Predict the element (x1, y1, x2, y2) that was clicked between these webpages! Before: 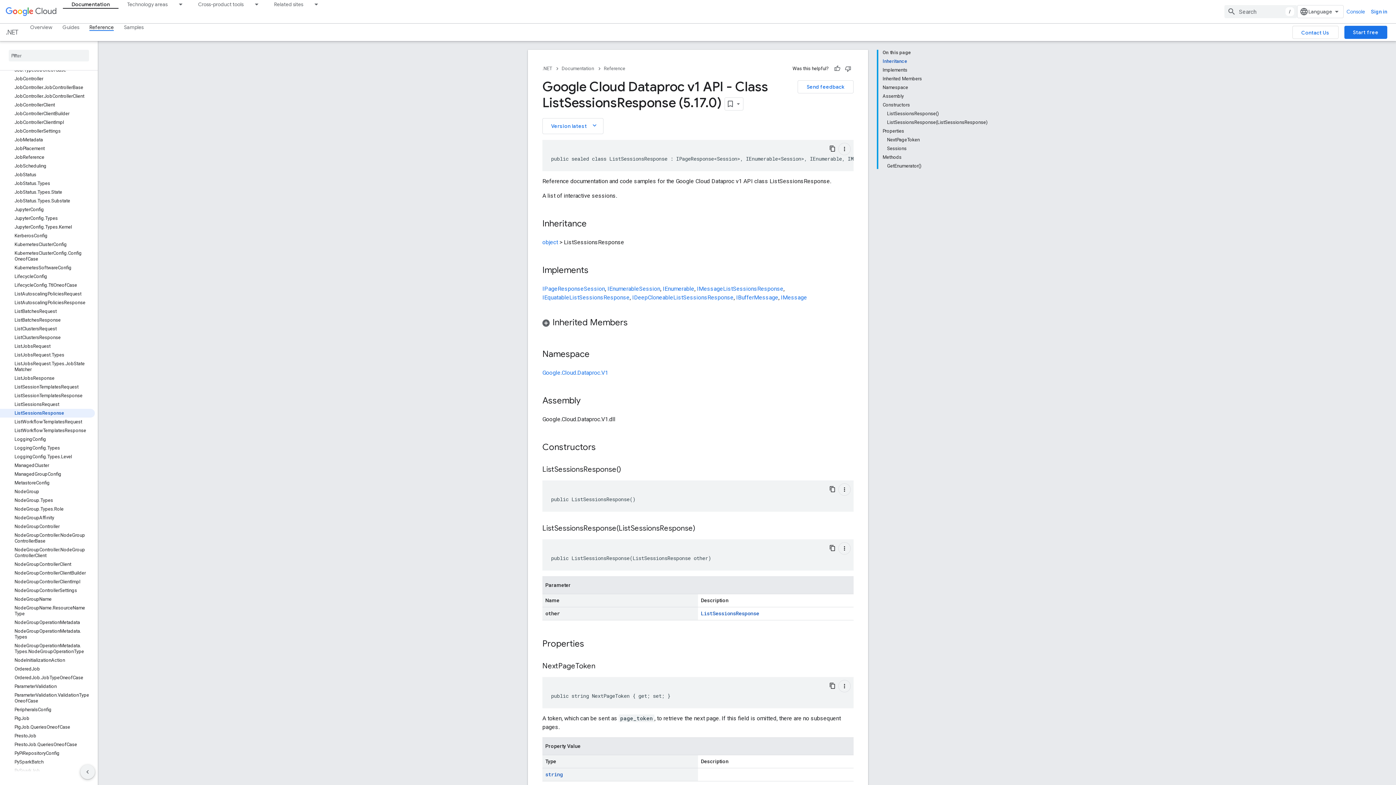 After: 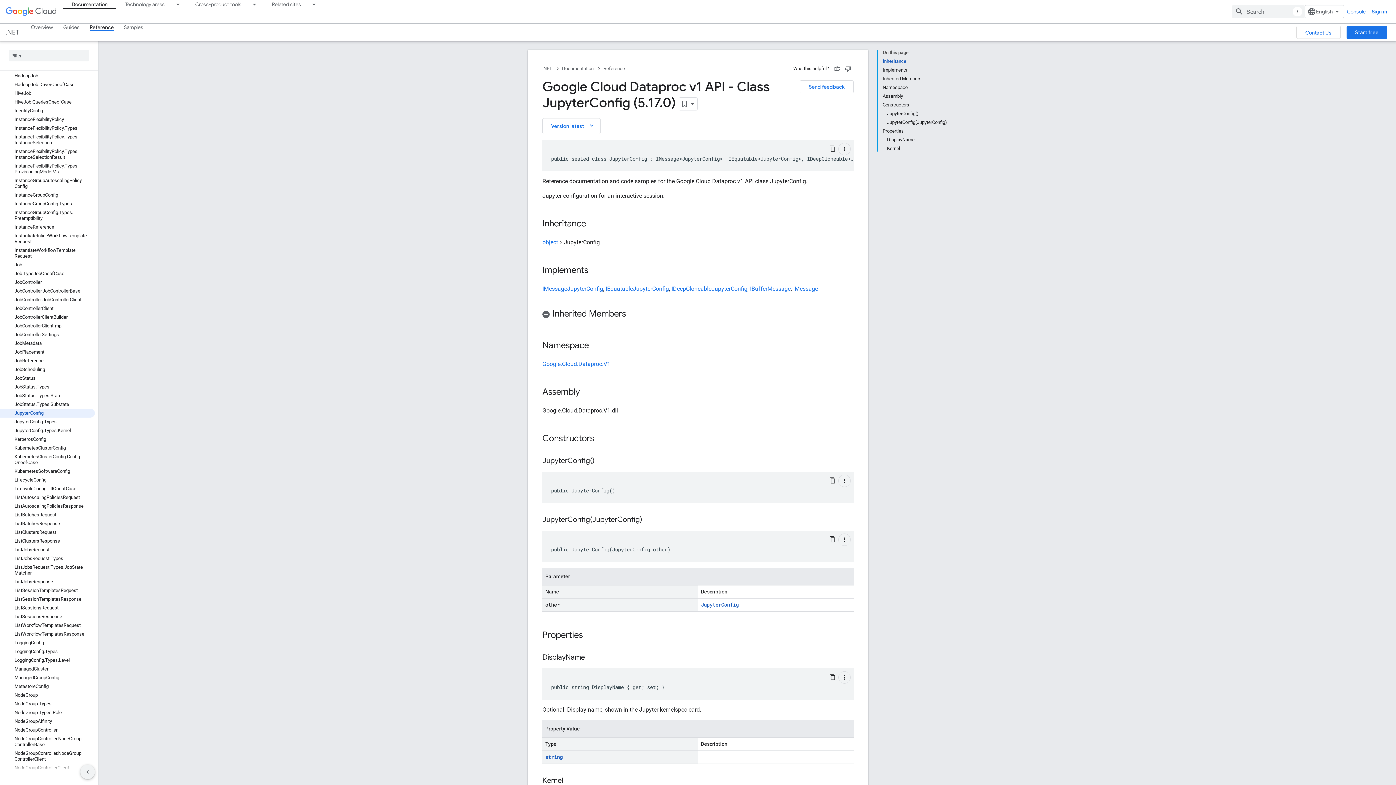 Action: label: JupyterConfig bbox: (0, 205, 94, 214)